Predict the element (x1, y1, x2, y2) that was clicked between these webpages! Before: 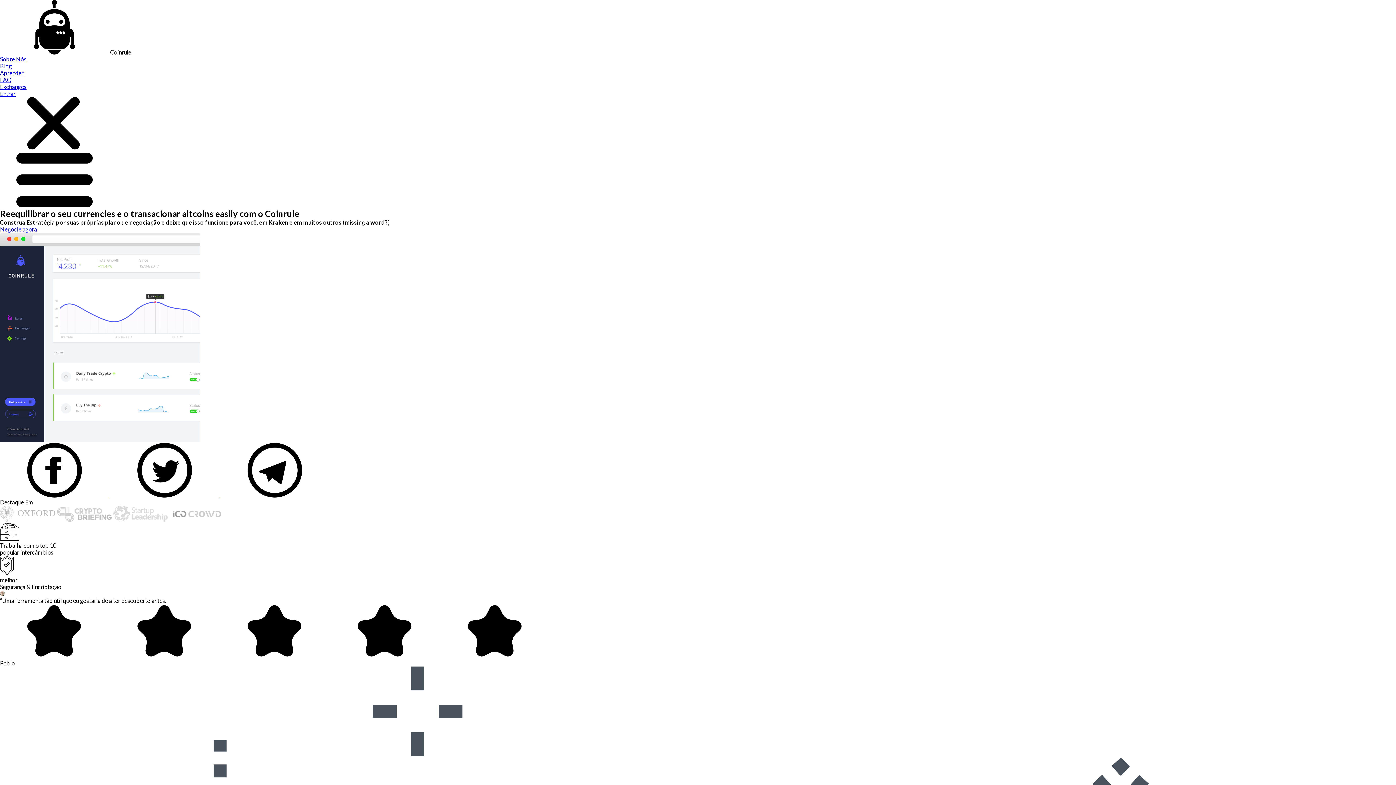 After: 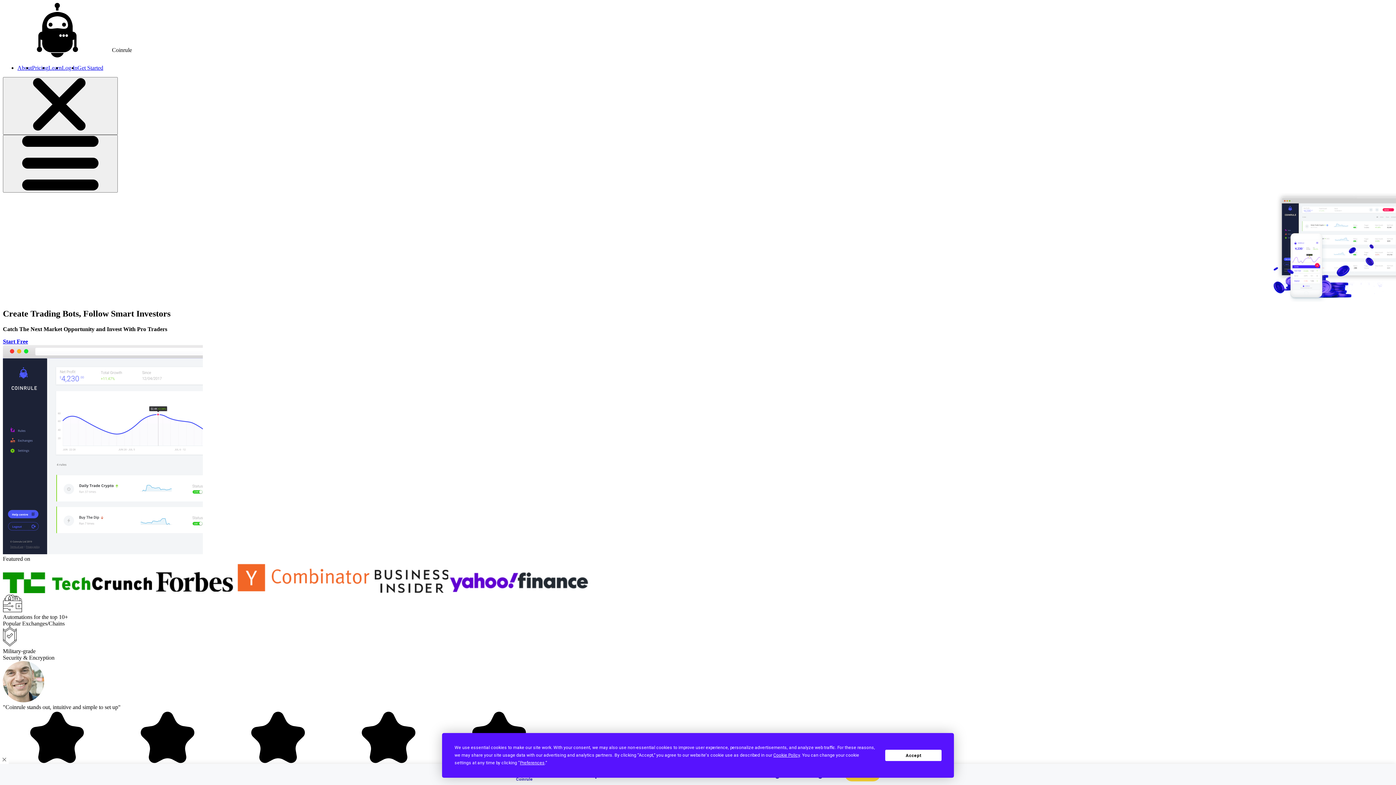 Action: bbox: (0, 48, 110, 55) label:  